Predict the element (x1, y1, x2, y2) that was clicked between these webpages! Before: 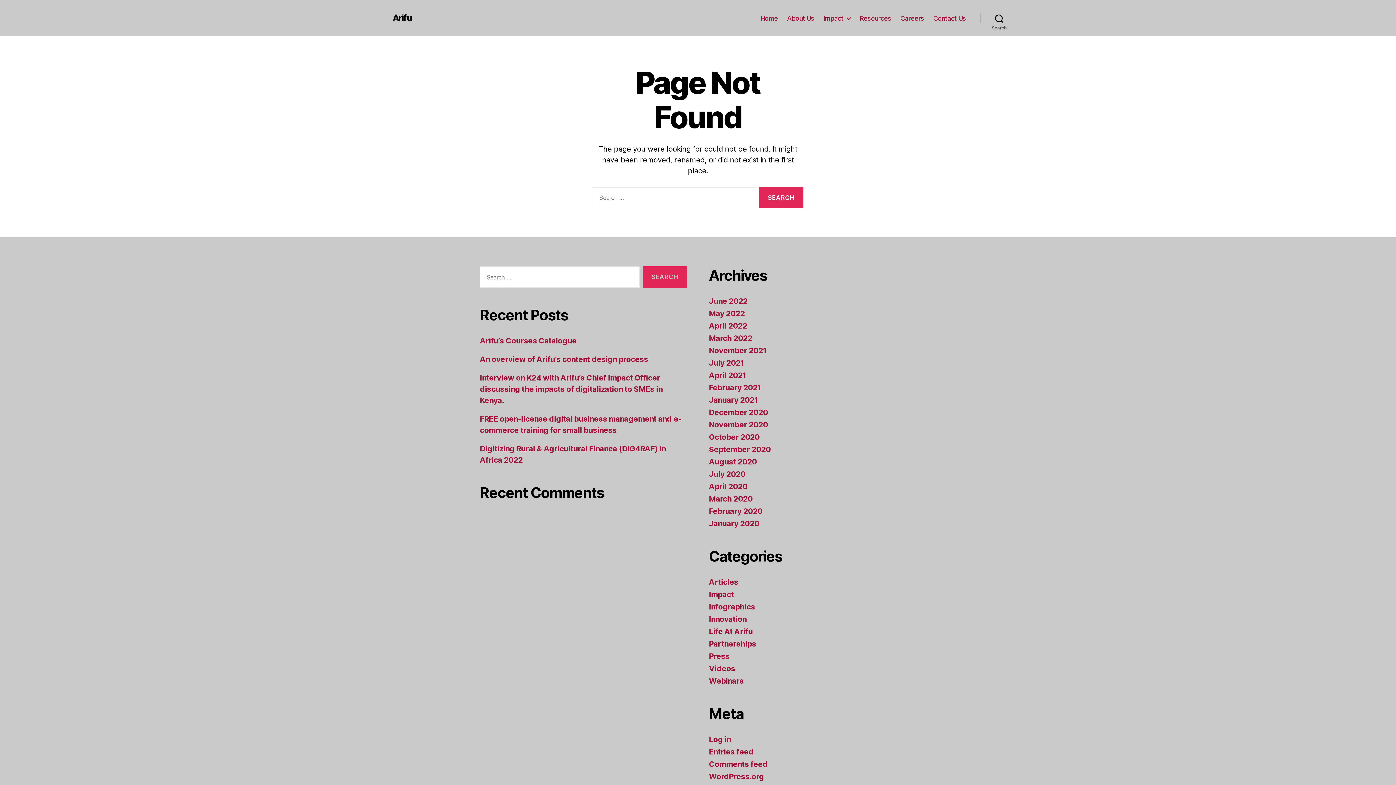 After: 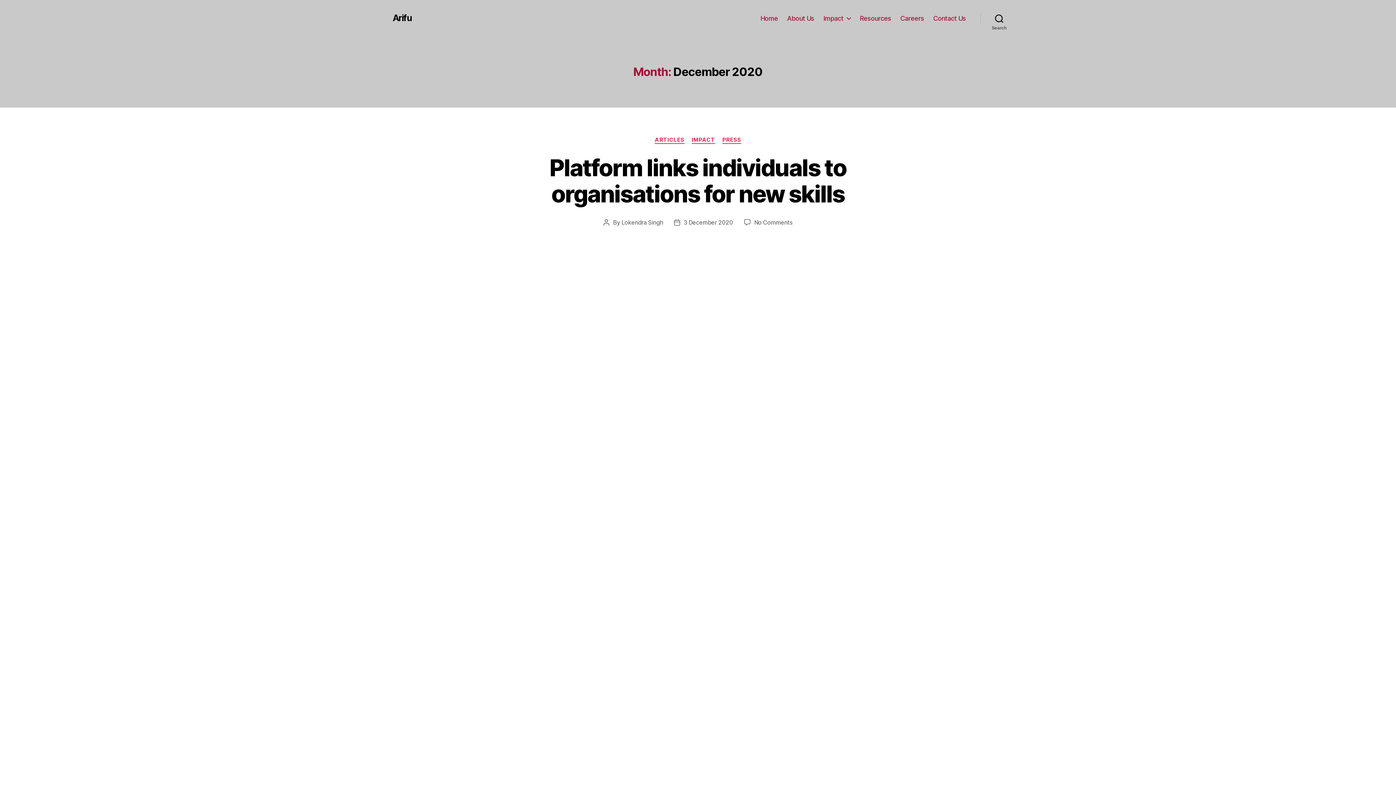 Action: label: December 2020 bbox: (709, 408, 768, 417)